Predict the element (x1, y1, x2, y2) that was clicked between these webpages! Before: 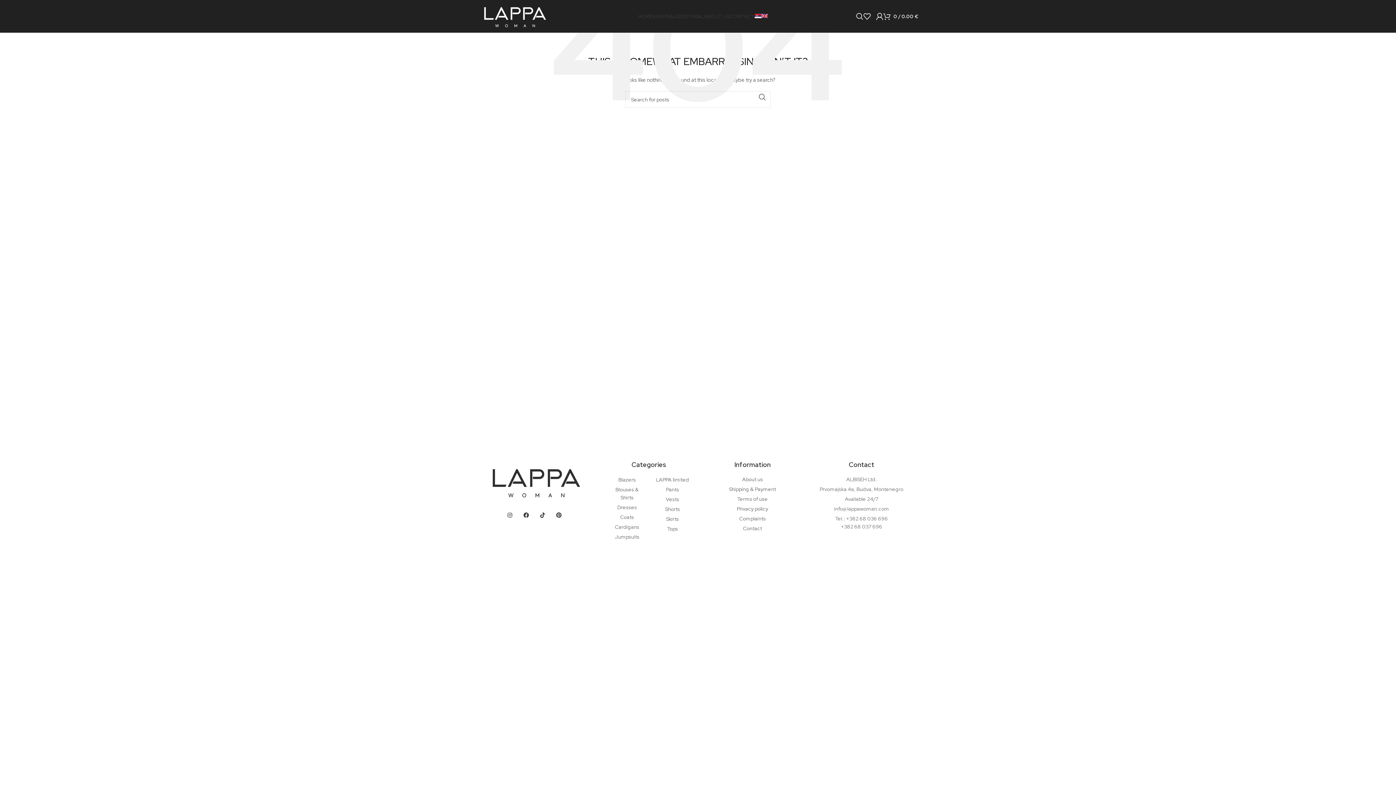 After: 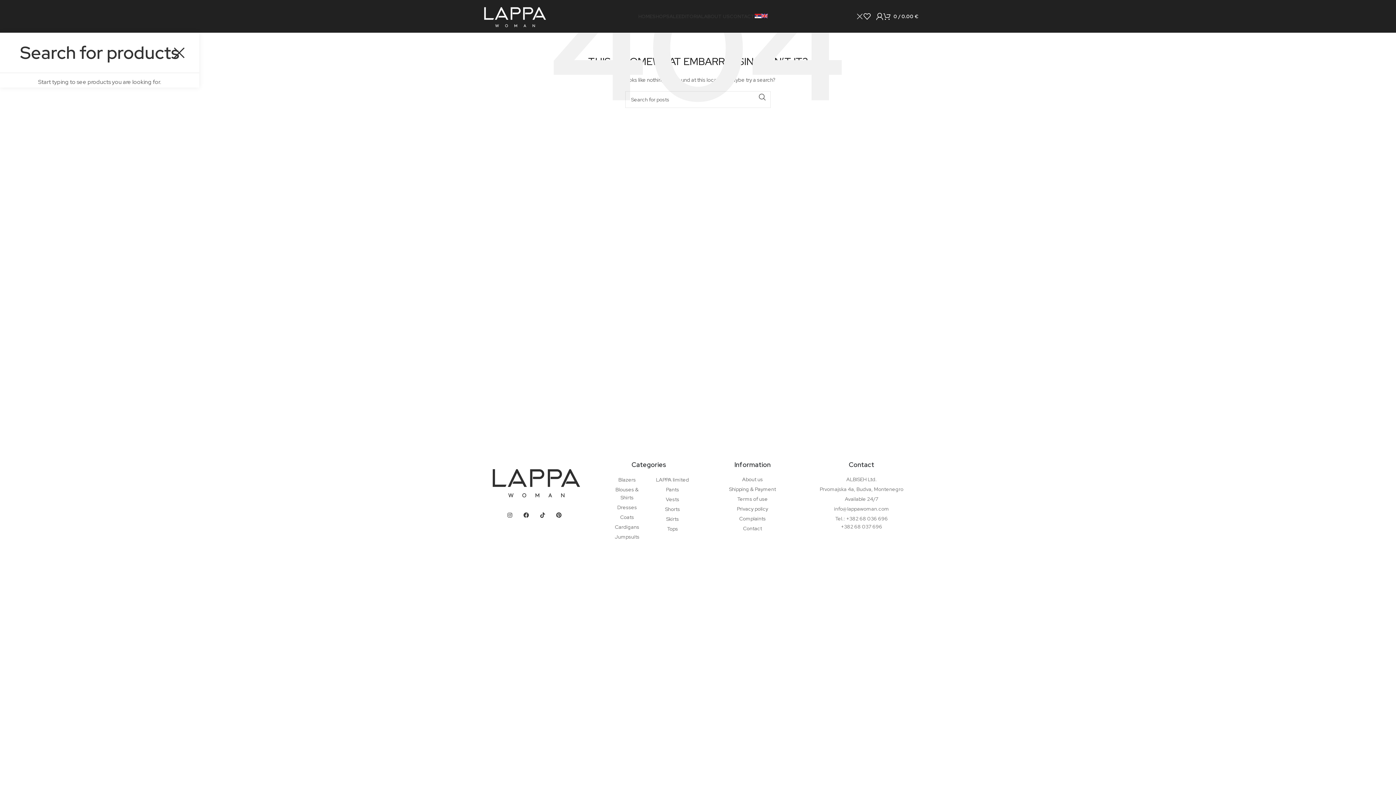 Action: label: Search bbox: (856, 9, 863, 23)